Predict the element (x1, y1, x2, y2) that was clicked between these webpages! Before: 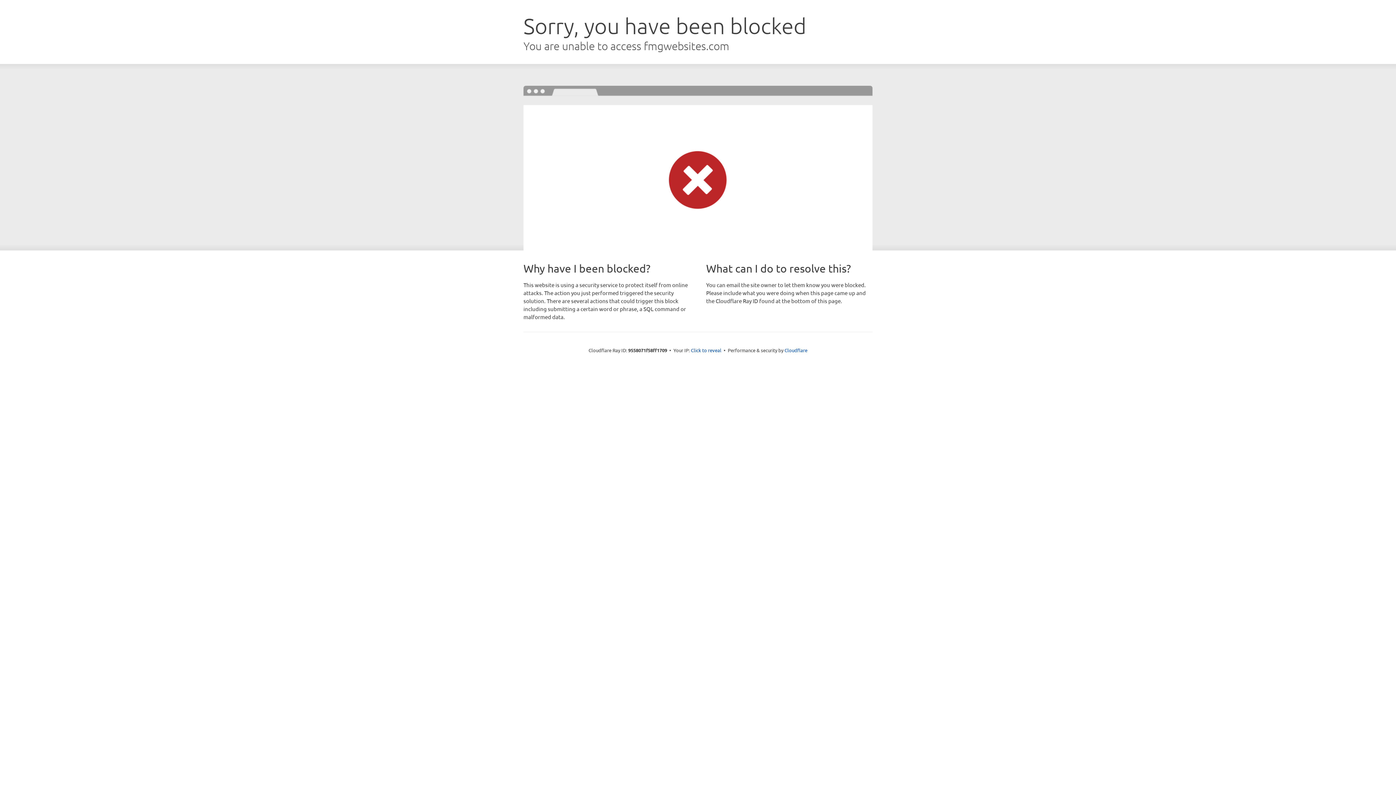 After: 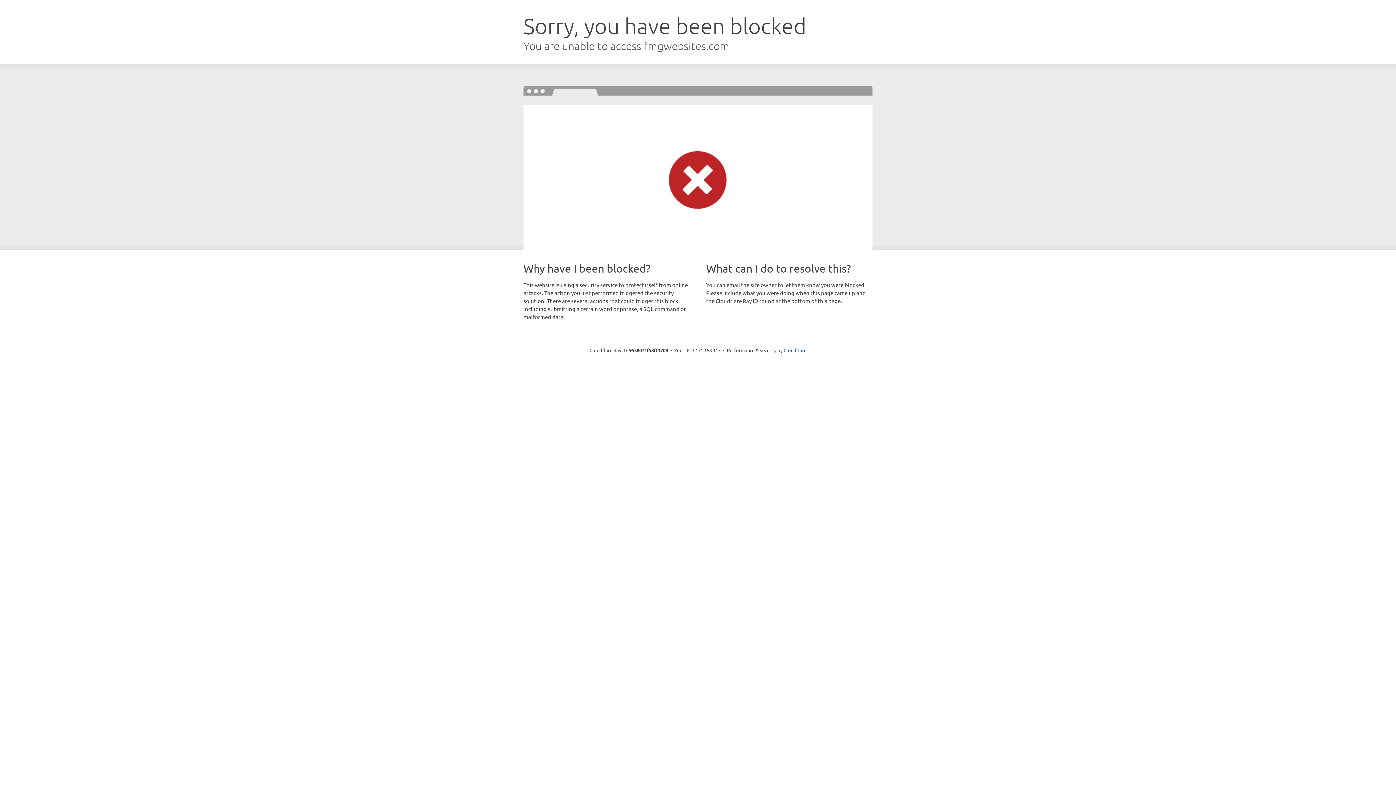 Action: label: Click to reveal bbox: (691, 346, 721, 353)